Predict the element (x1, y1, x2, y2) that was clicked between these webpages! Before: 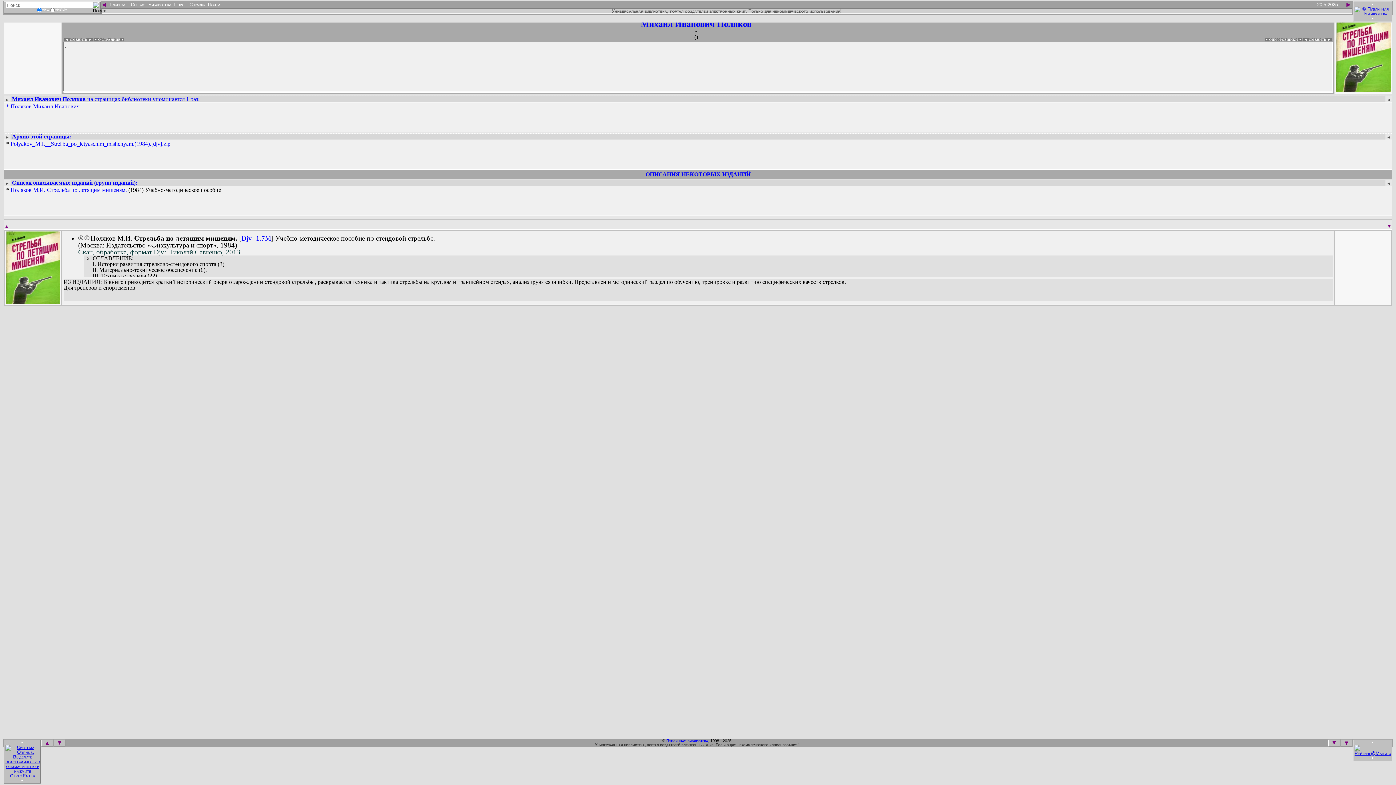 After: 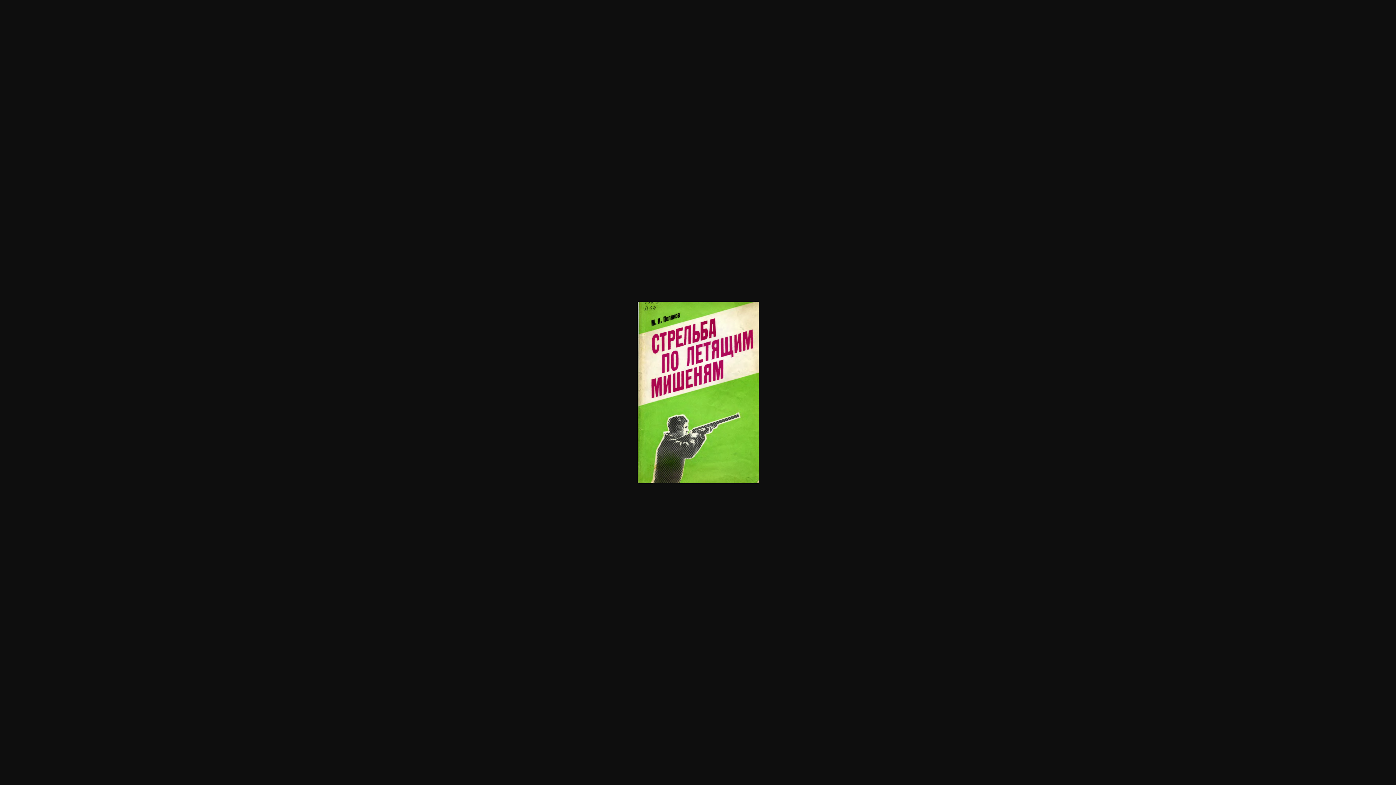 Action: bbox: (5, 298, 60, 305)